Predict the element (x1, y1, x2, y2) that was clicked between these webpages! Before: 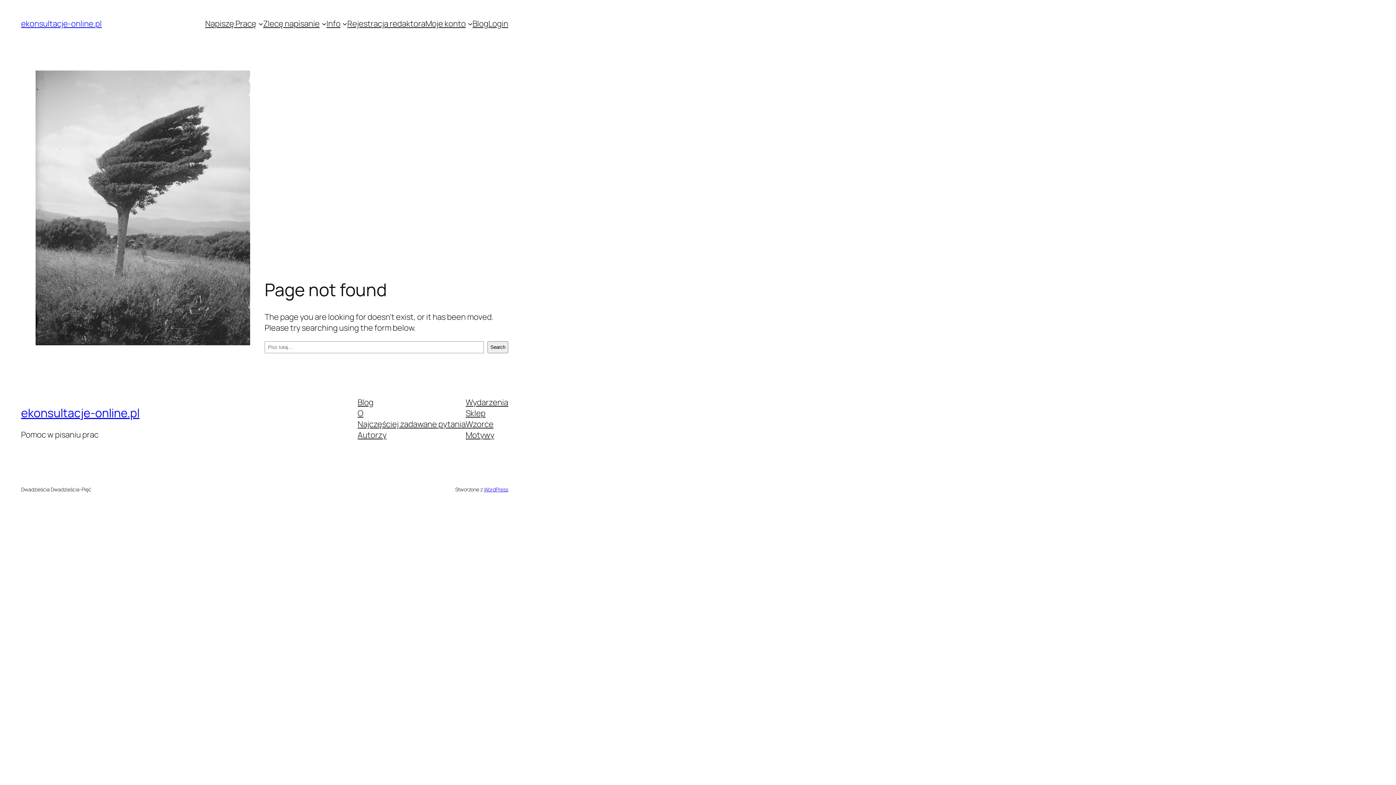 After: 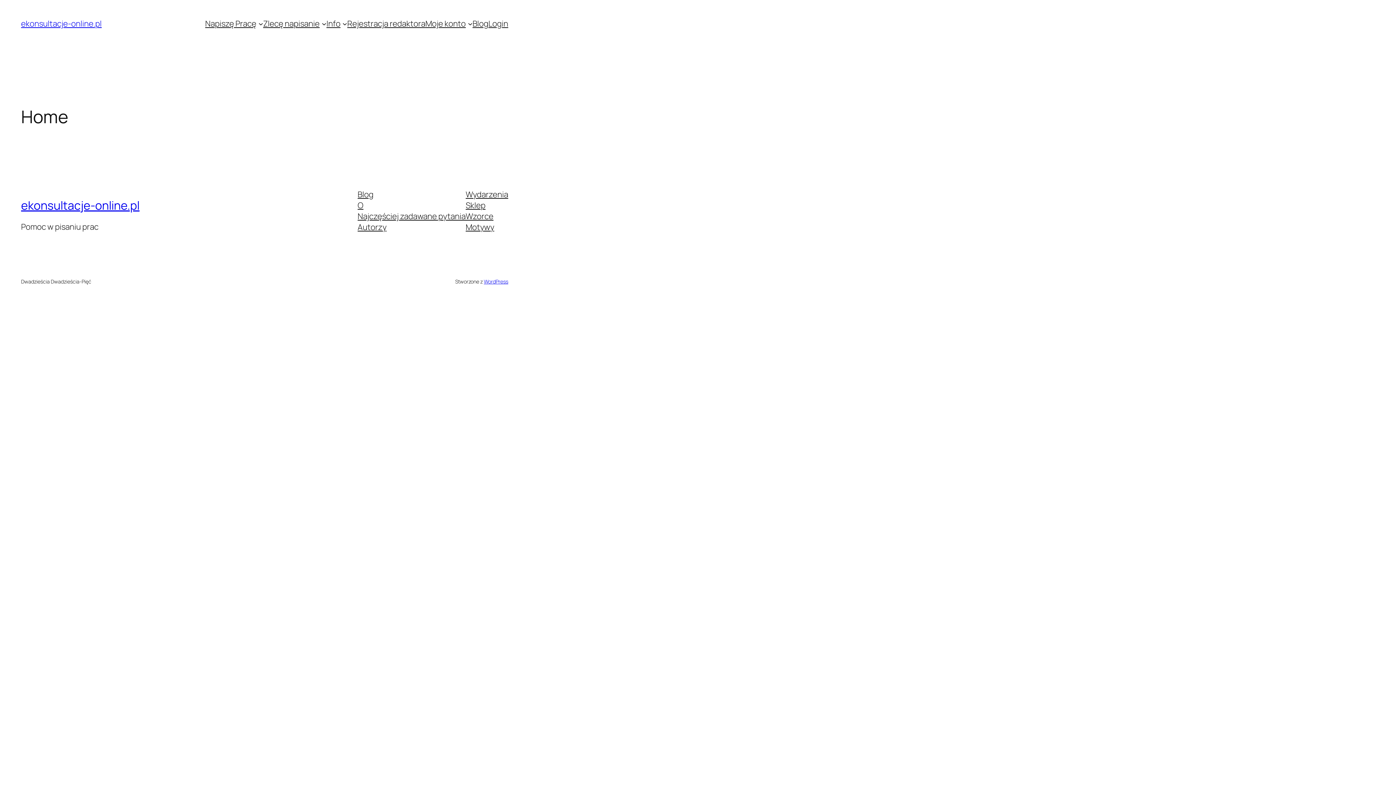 Action: label: ekonsultacje-online.pl bbox: (21, 405, 139, 421)